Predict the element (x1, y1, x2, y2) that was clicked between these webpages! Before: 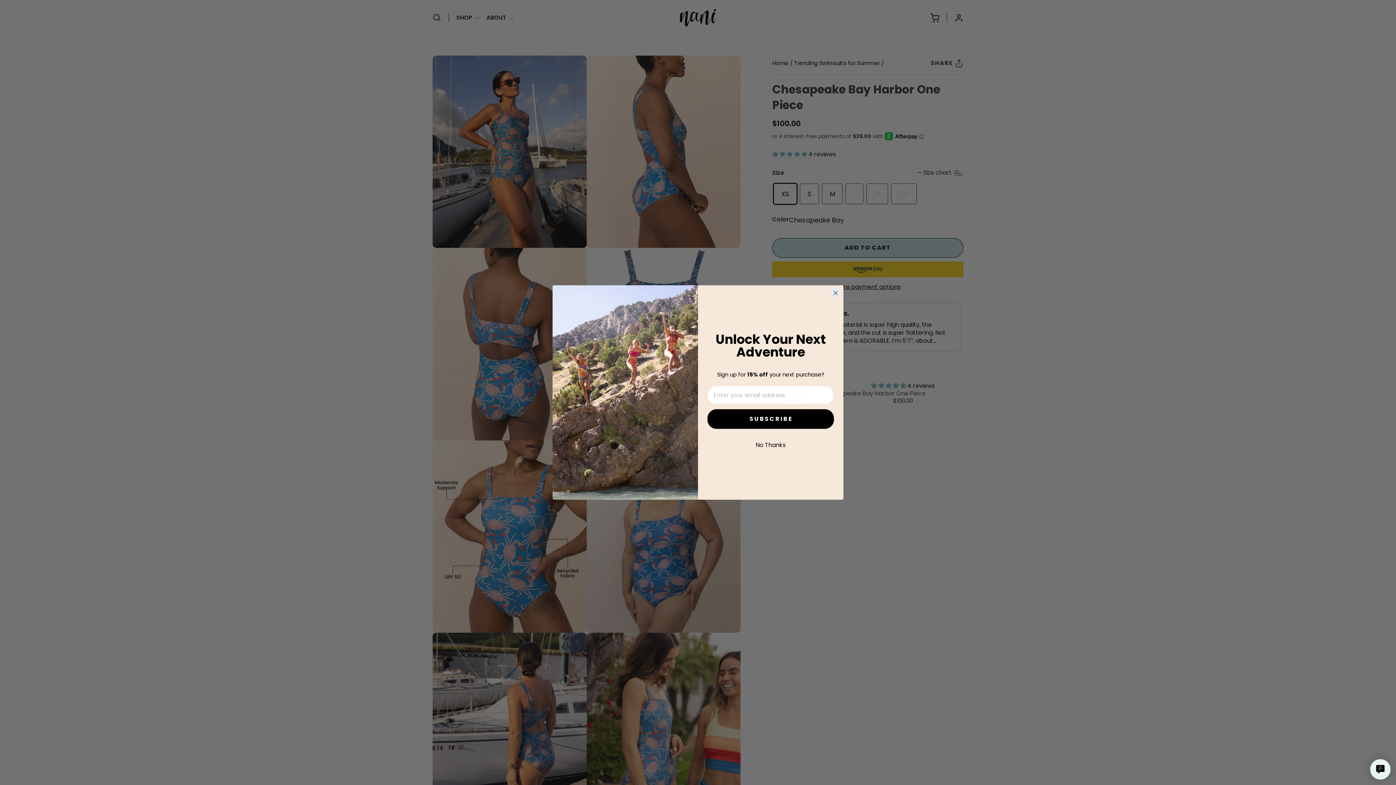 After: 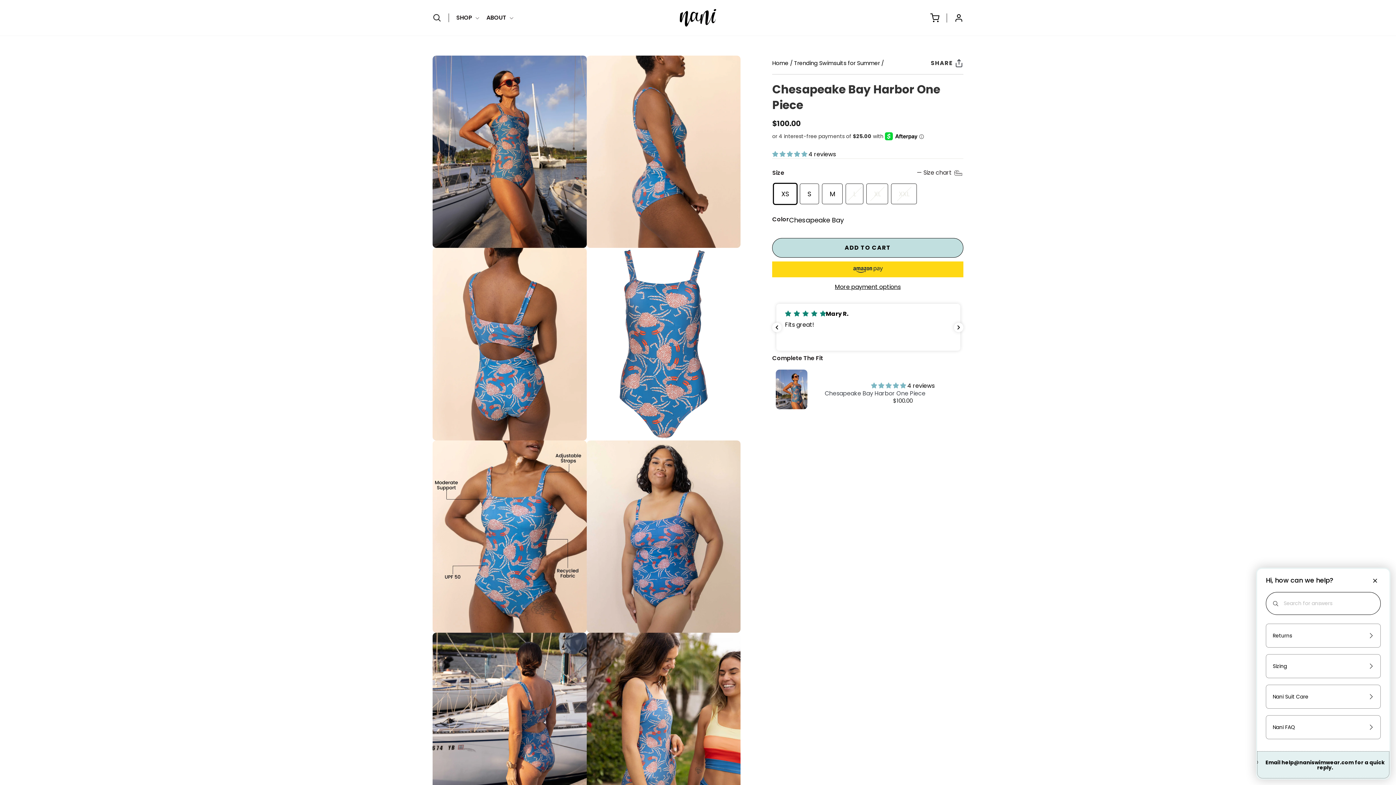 Action: label: Live chat bbox: (1370, 759, 1390, 780)